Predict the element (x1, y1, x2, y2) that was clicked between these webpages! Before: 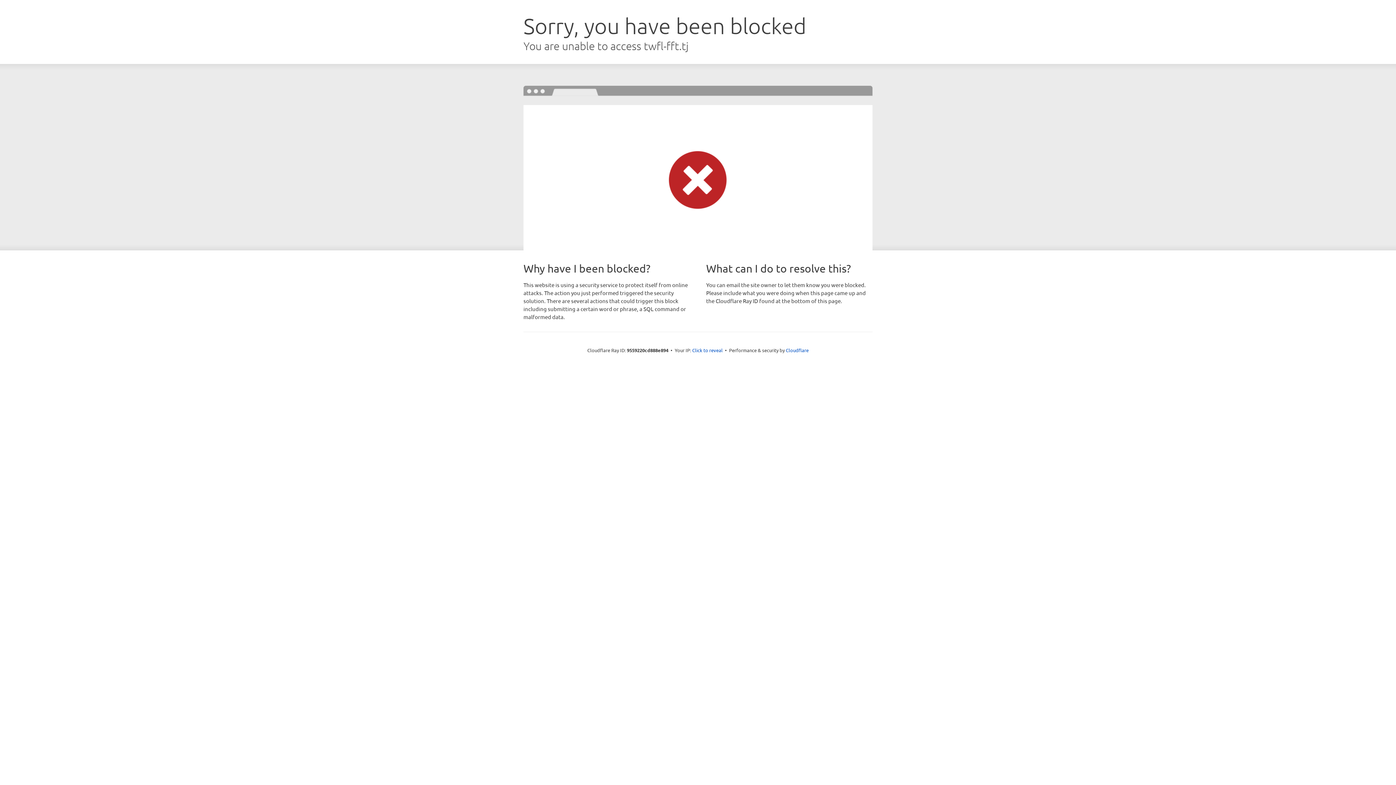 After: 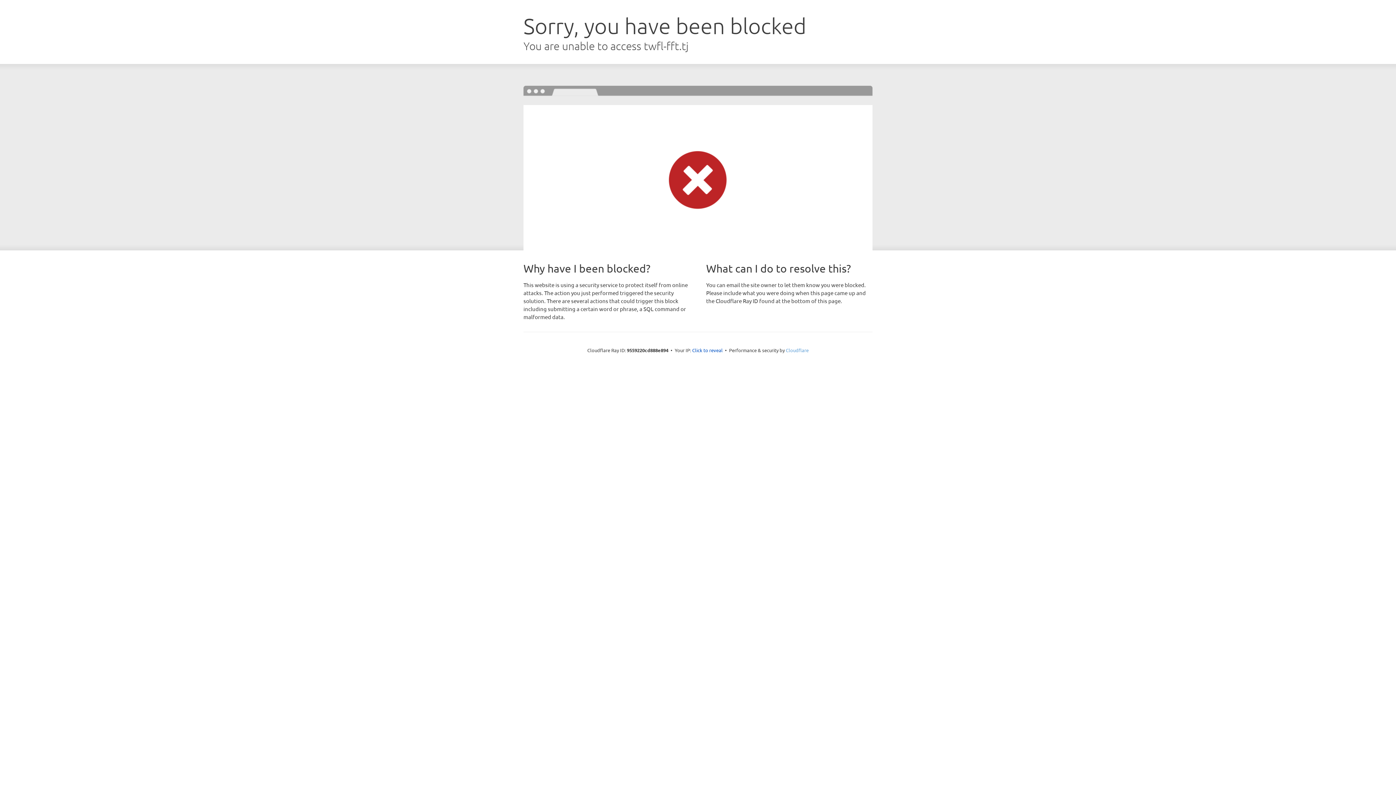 Action: bbox: (786, 347, 808, 353) label: Cloudflare